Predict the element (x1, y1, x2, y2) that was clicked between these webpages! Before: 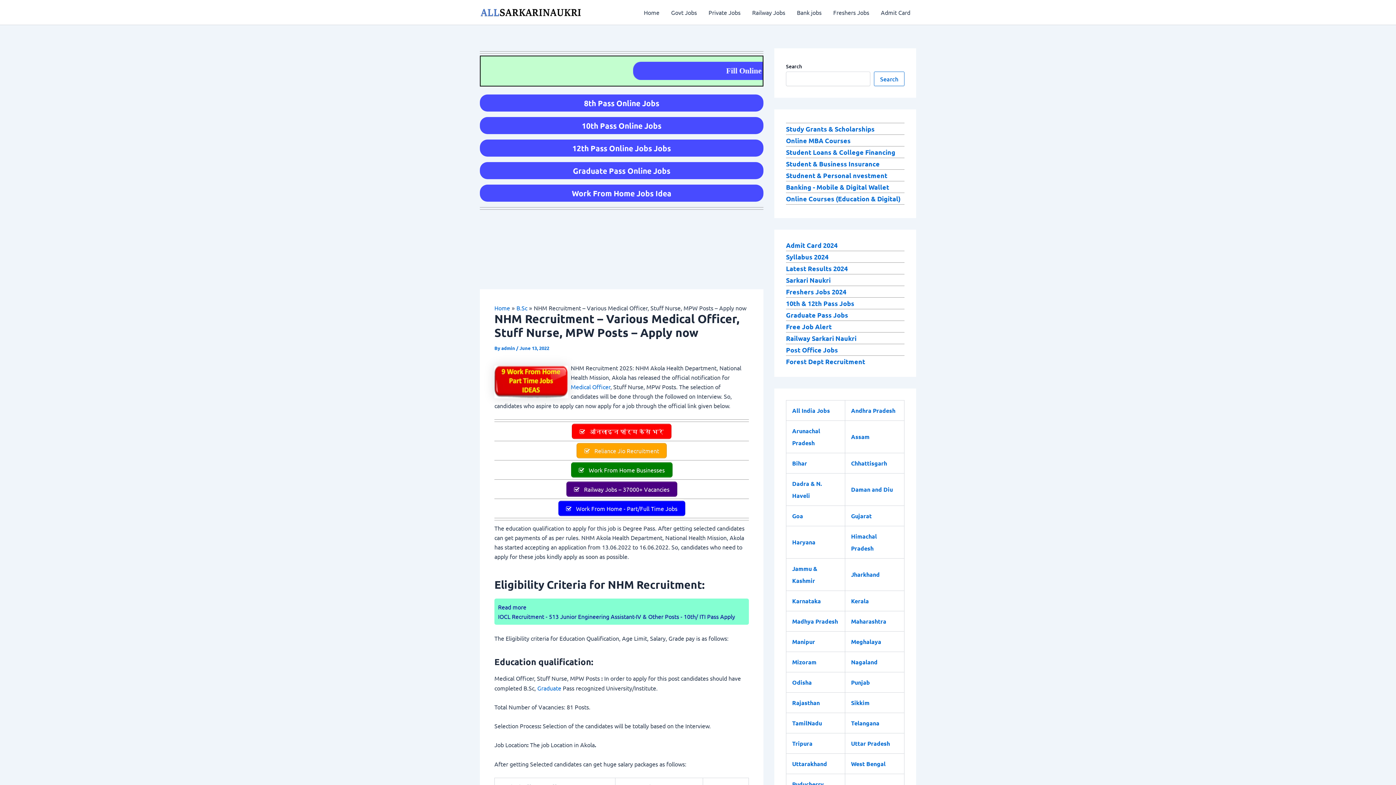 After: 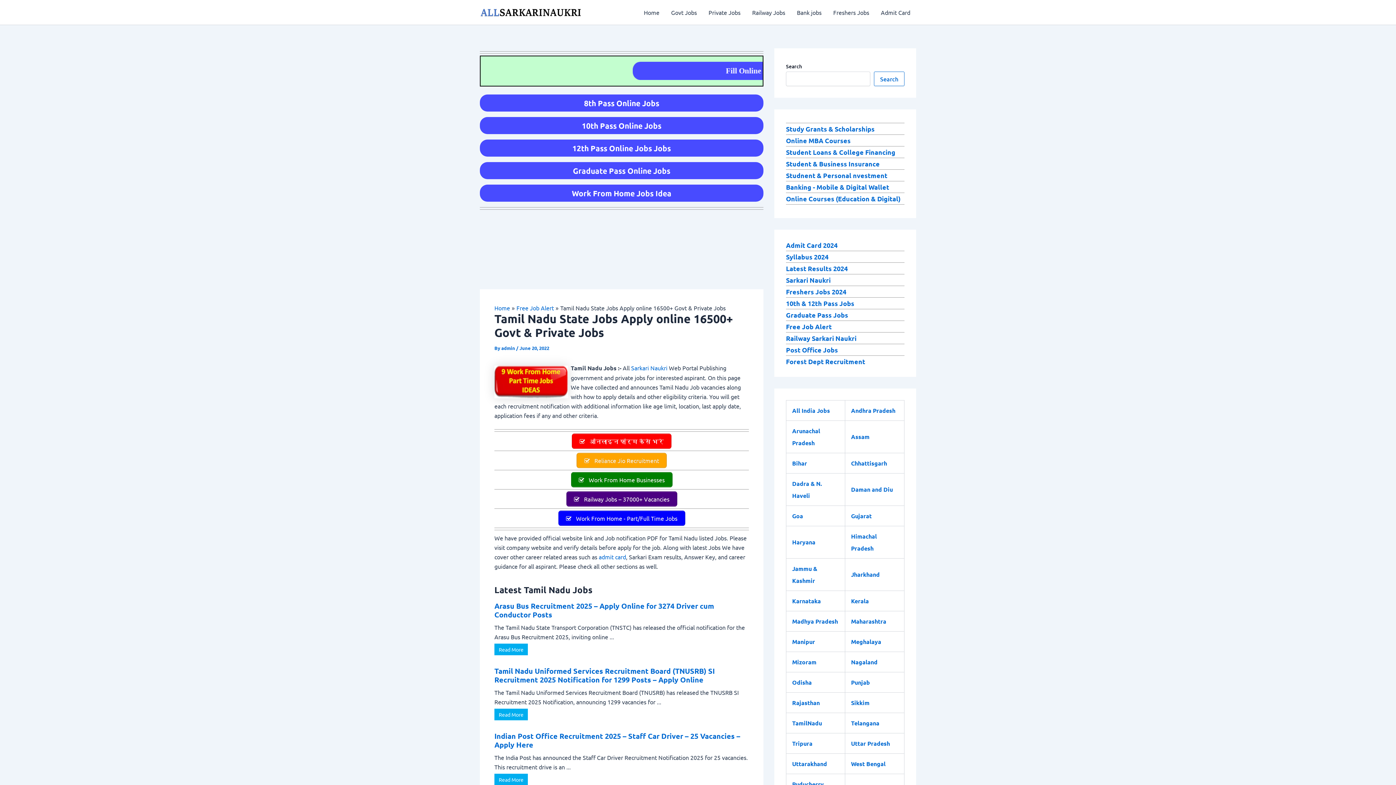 Action: label: TamilNadu bbox: (792, 719, 822, 727)